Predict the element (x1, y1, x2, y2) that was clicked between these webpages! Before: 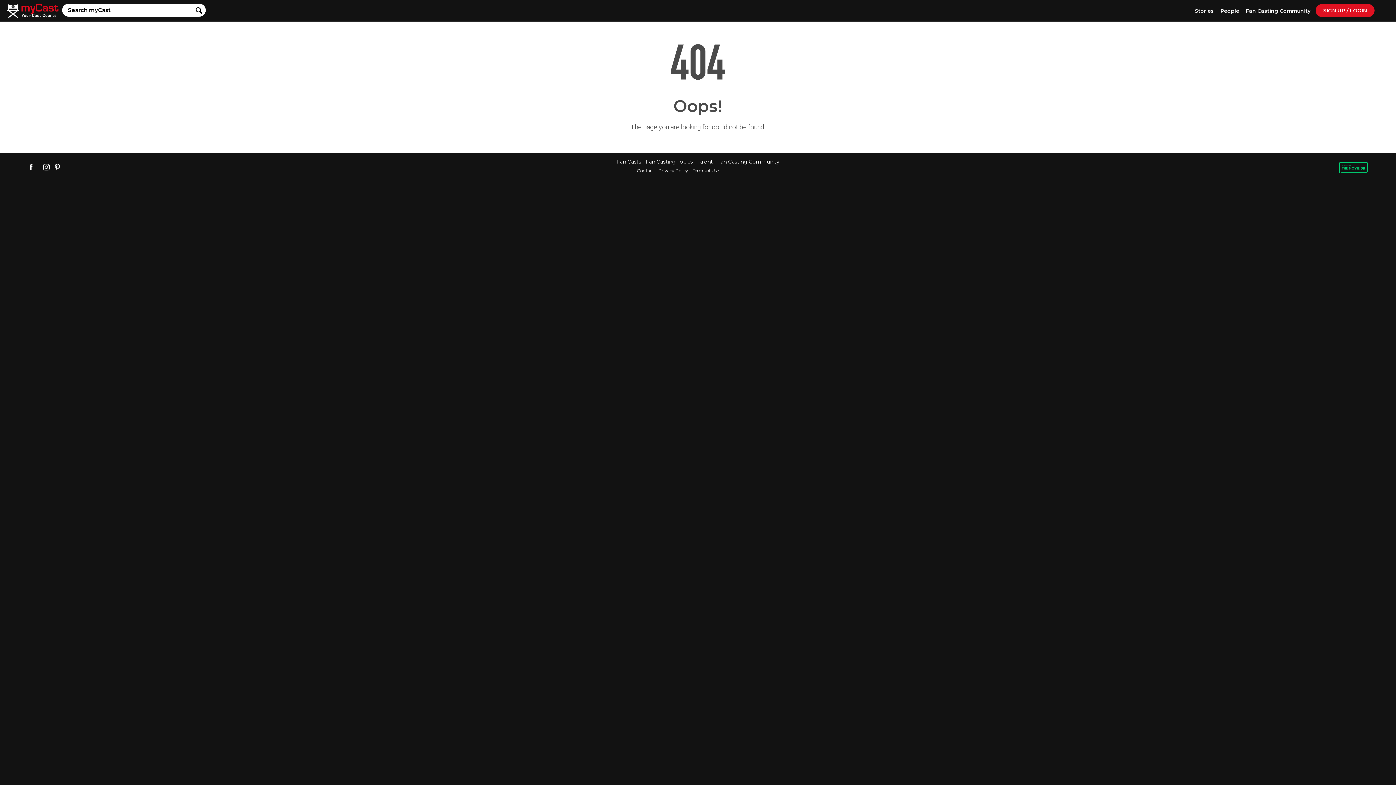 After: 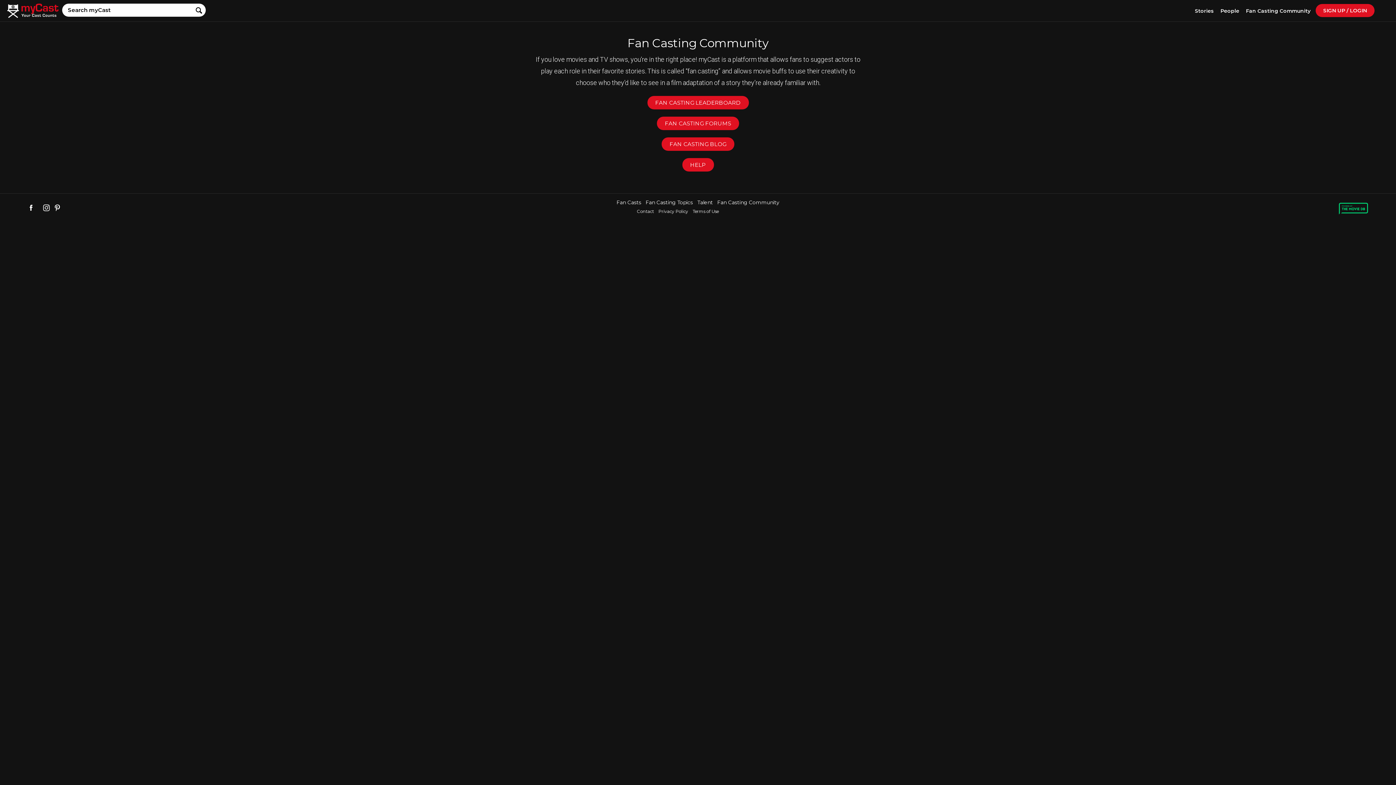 Action: bbox: (717, 158, 779, 164) label: Fan Casting Community